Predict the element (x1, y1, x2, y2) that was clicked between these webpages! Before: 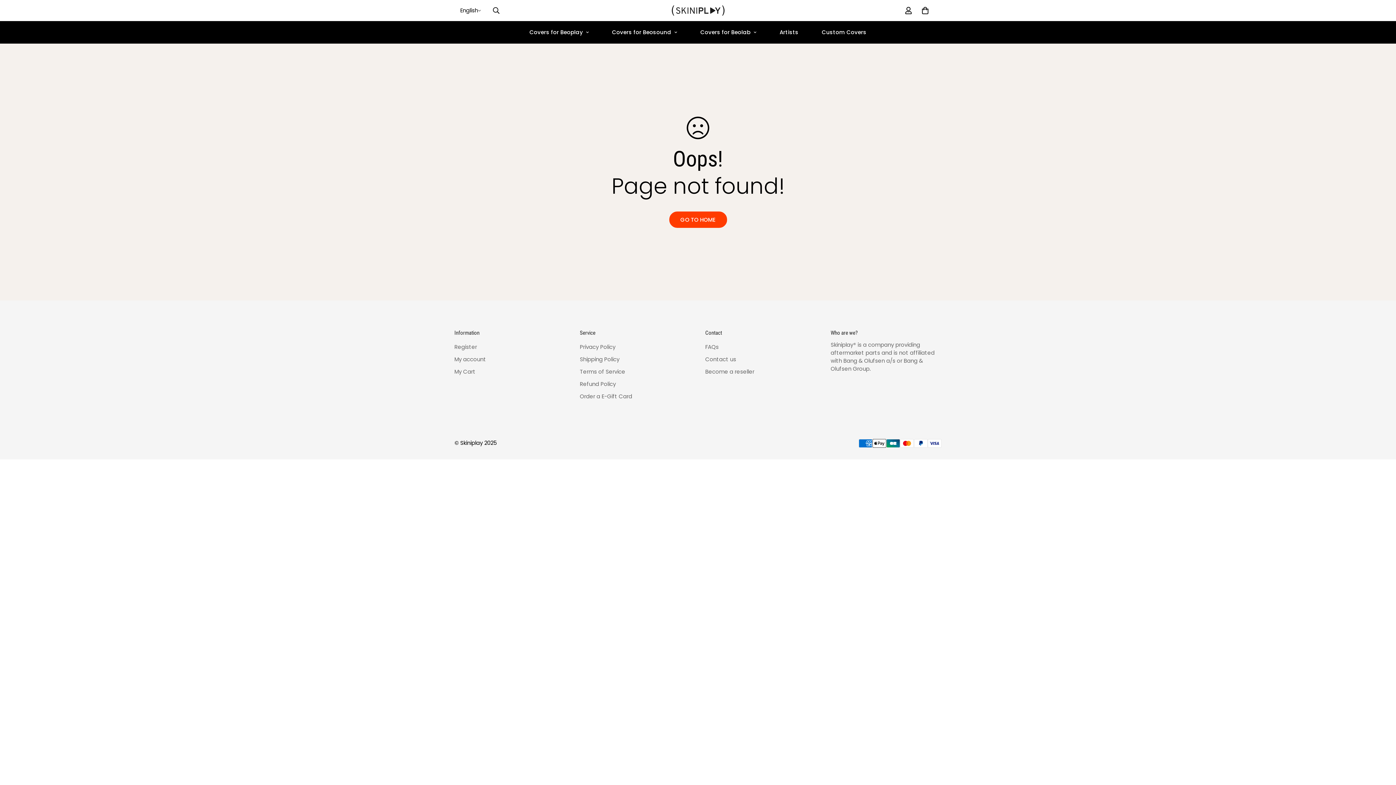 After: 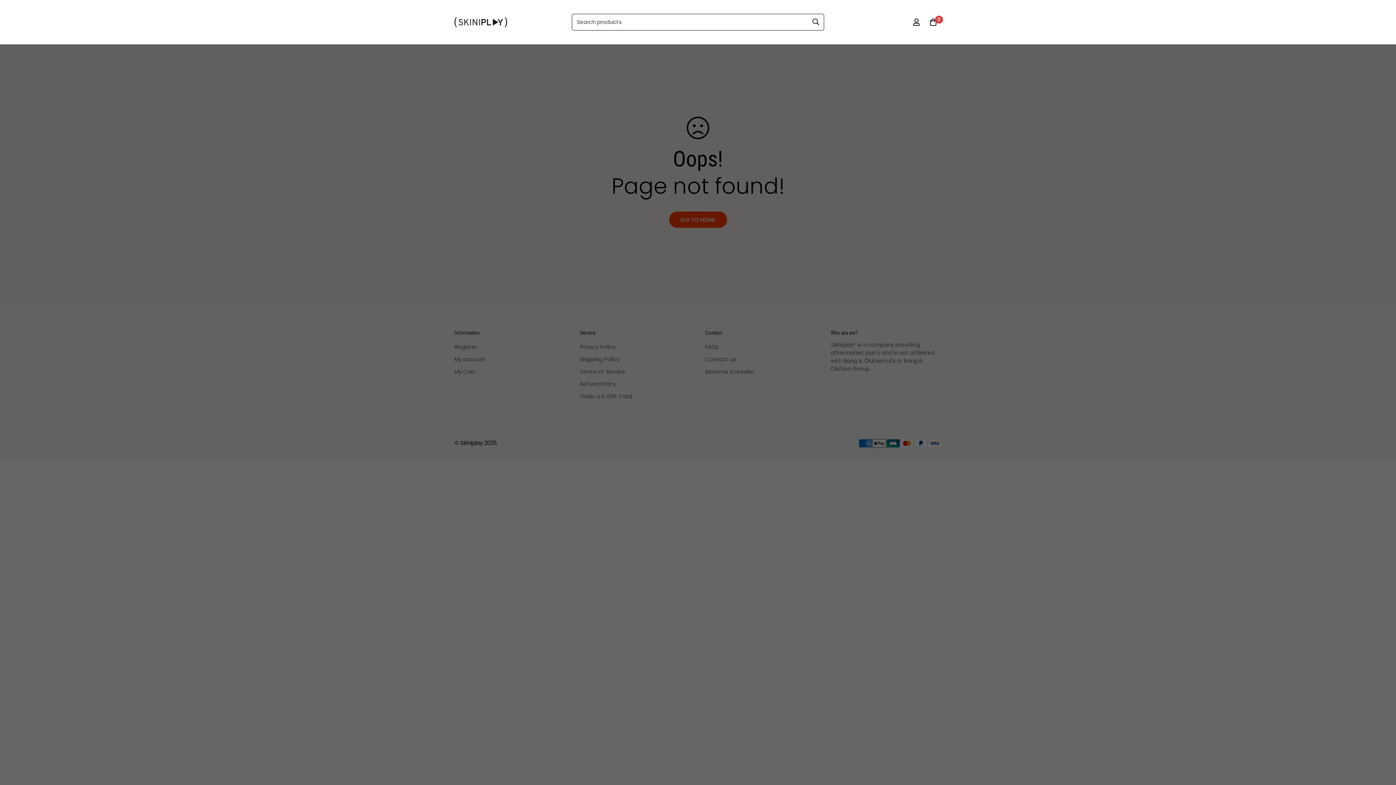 Action: bbox: (486, 2, 505, 18) label: Search